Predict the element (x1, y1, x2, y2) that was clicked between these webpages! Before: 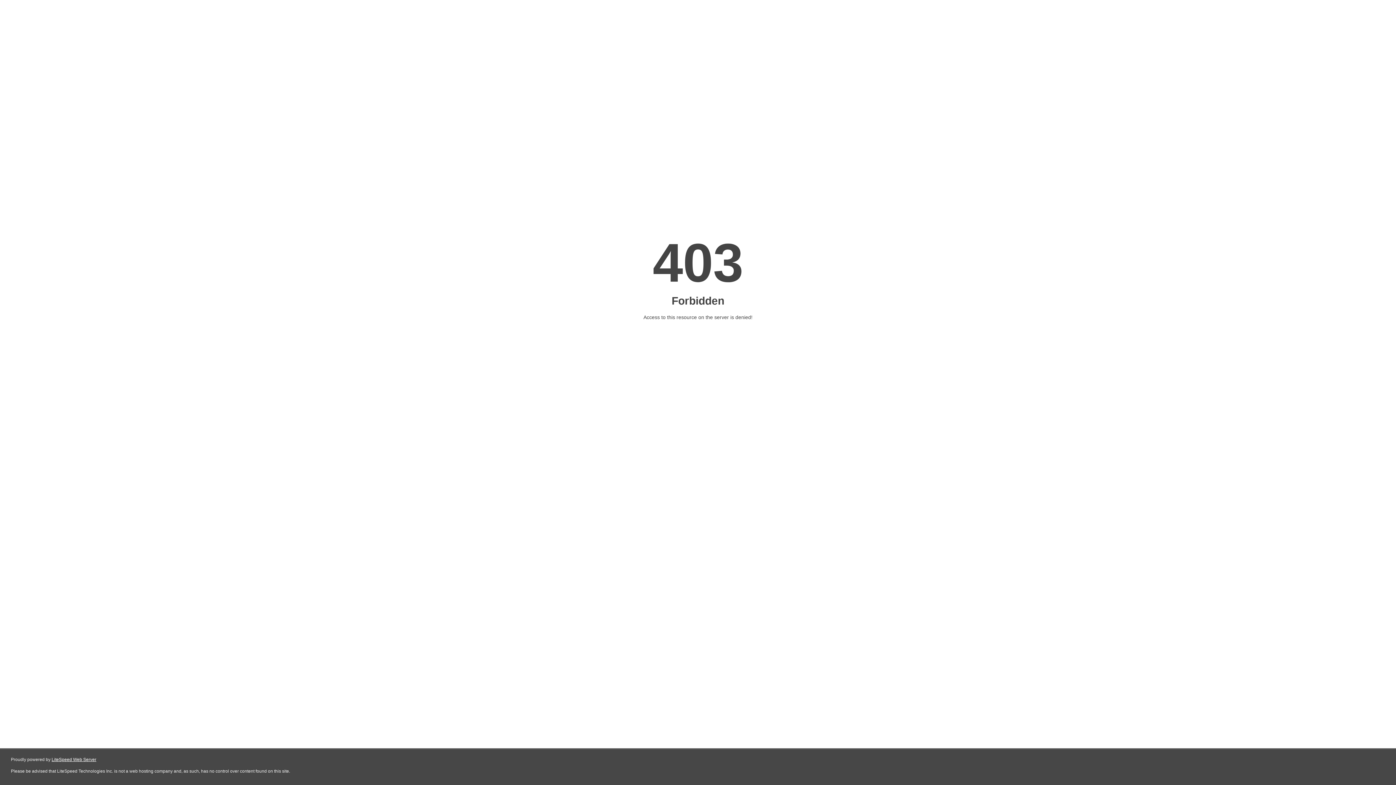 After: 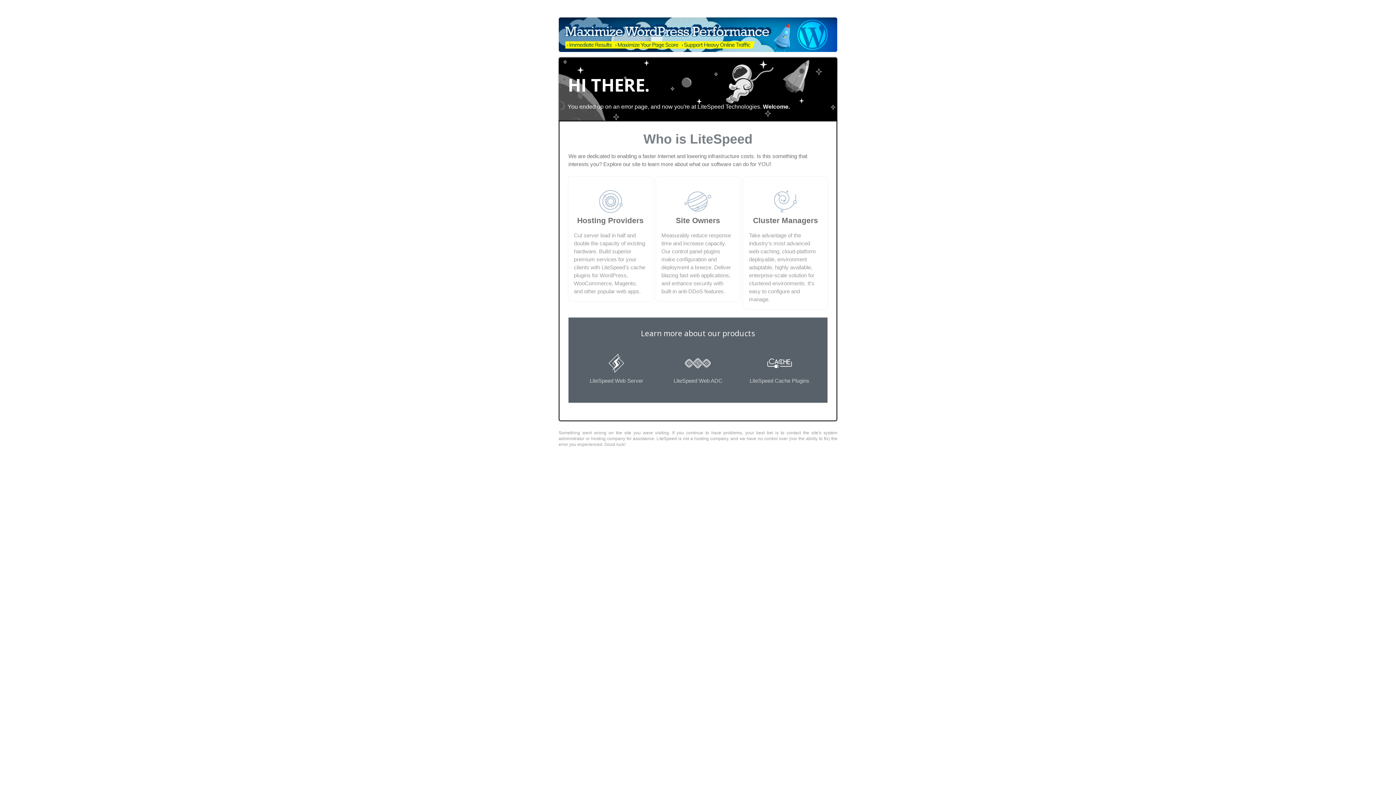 Action: bbox: (51, 757, 96, 762) label: LiteSpeed Web Server